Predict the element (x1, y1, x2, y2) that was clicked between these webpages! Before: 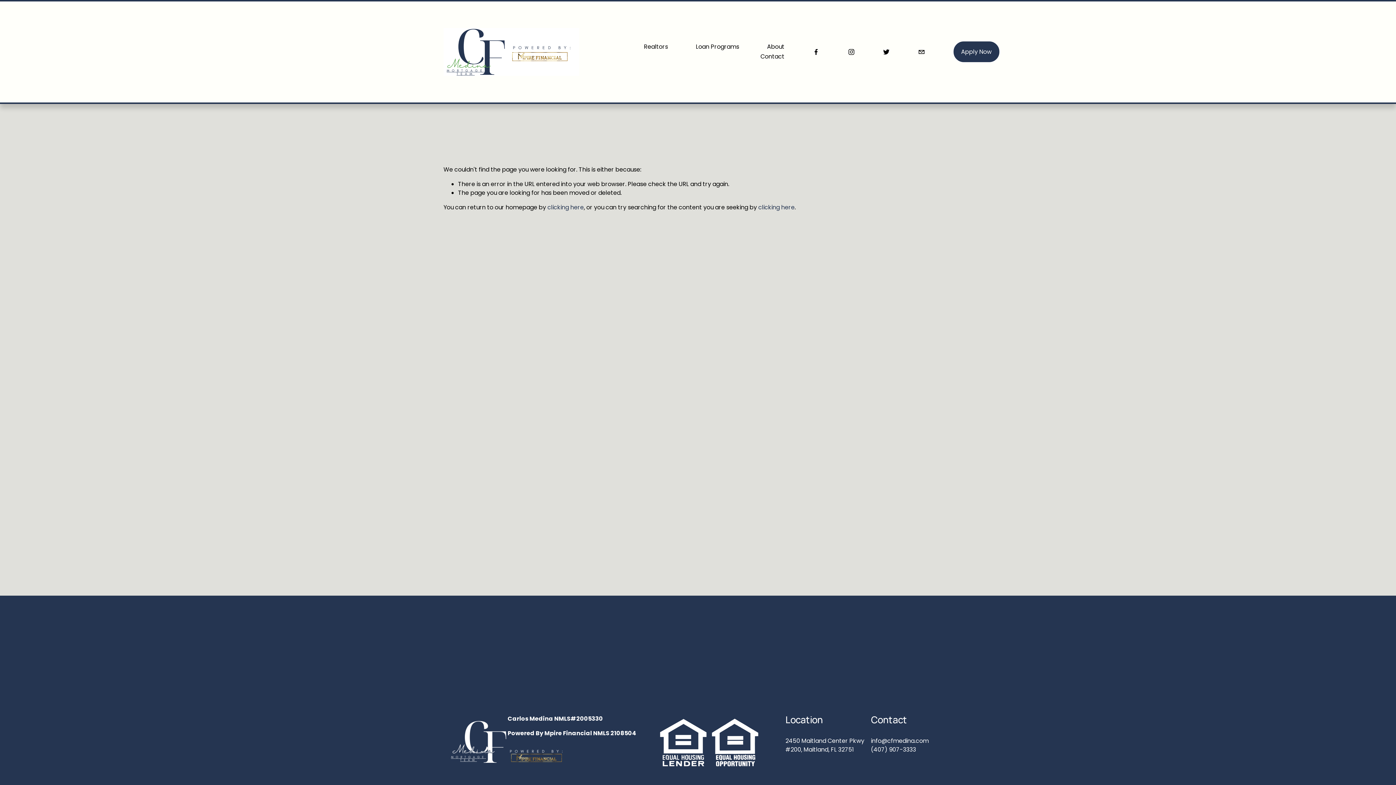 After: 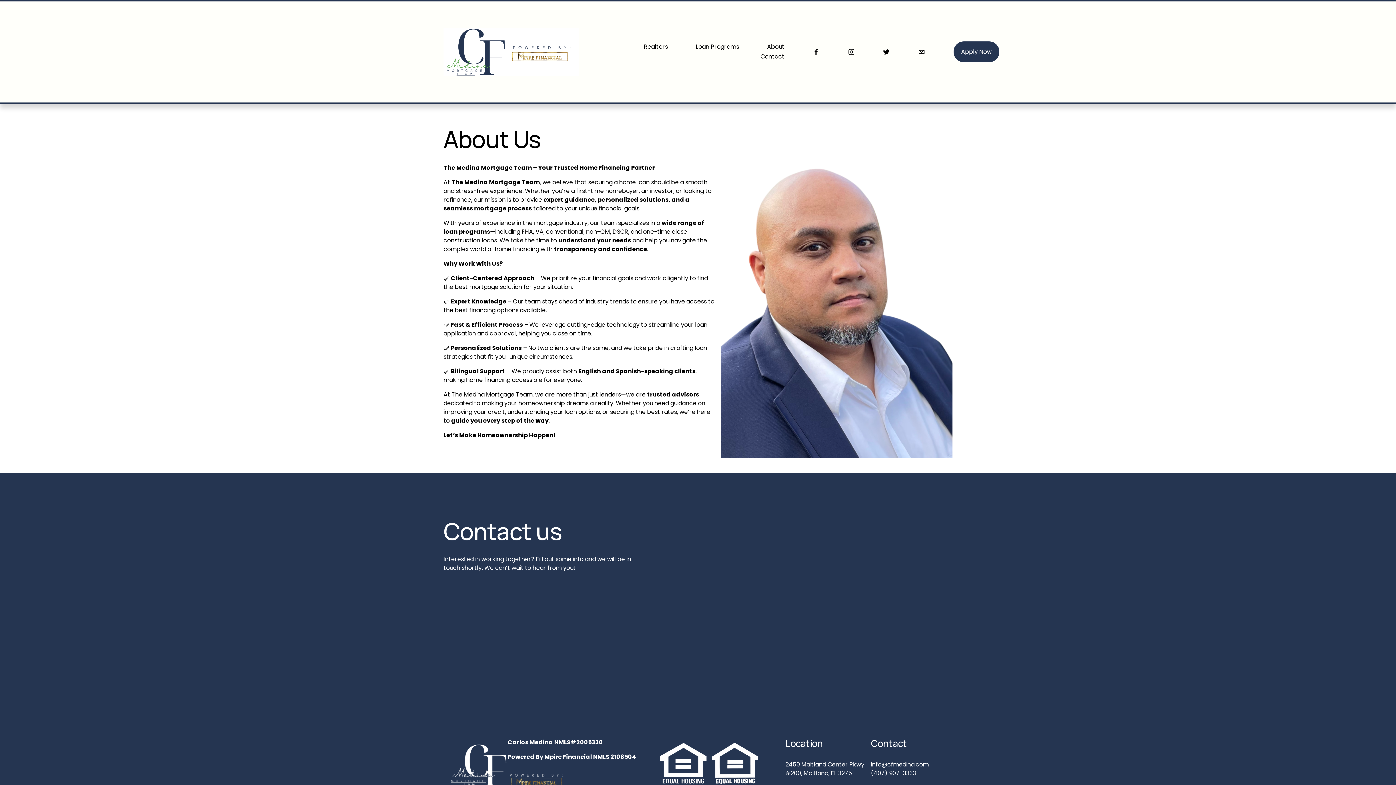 Action: bbox: (767, 42, 784, 51) label: About